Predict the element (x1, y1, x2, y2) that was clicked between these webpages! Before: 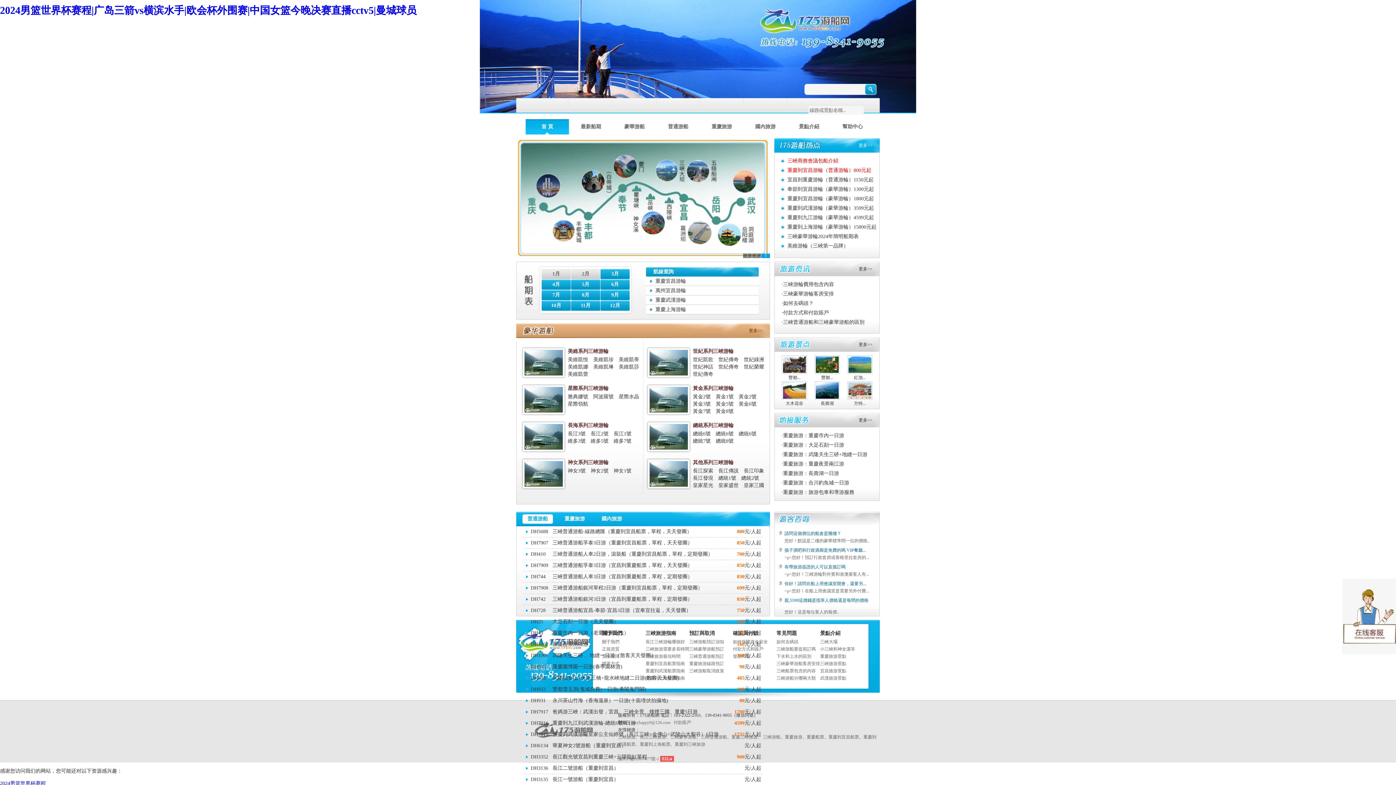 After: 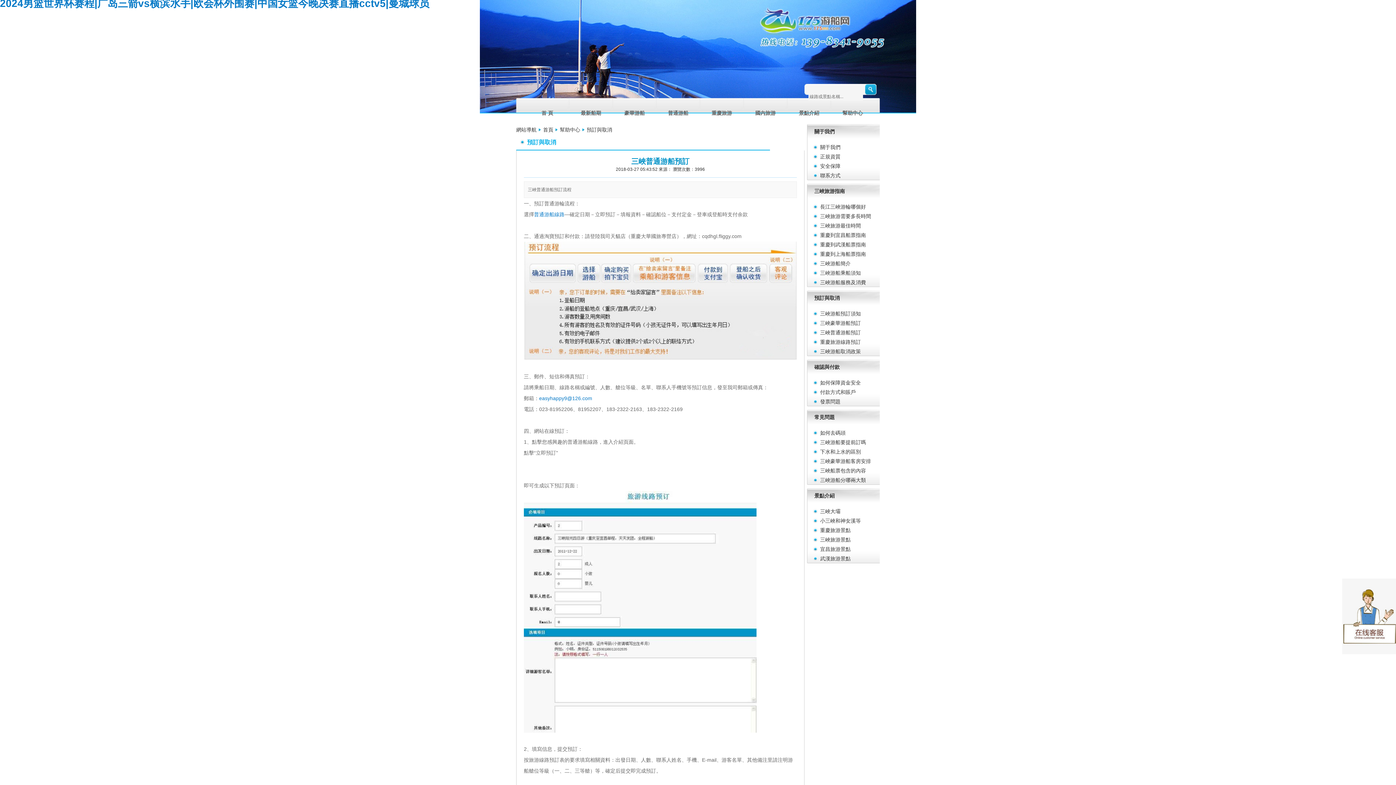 Action: label: 三峽普通游船預訂 bbox: (689, 654, 724, 659)